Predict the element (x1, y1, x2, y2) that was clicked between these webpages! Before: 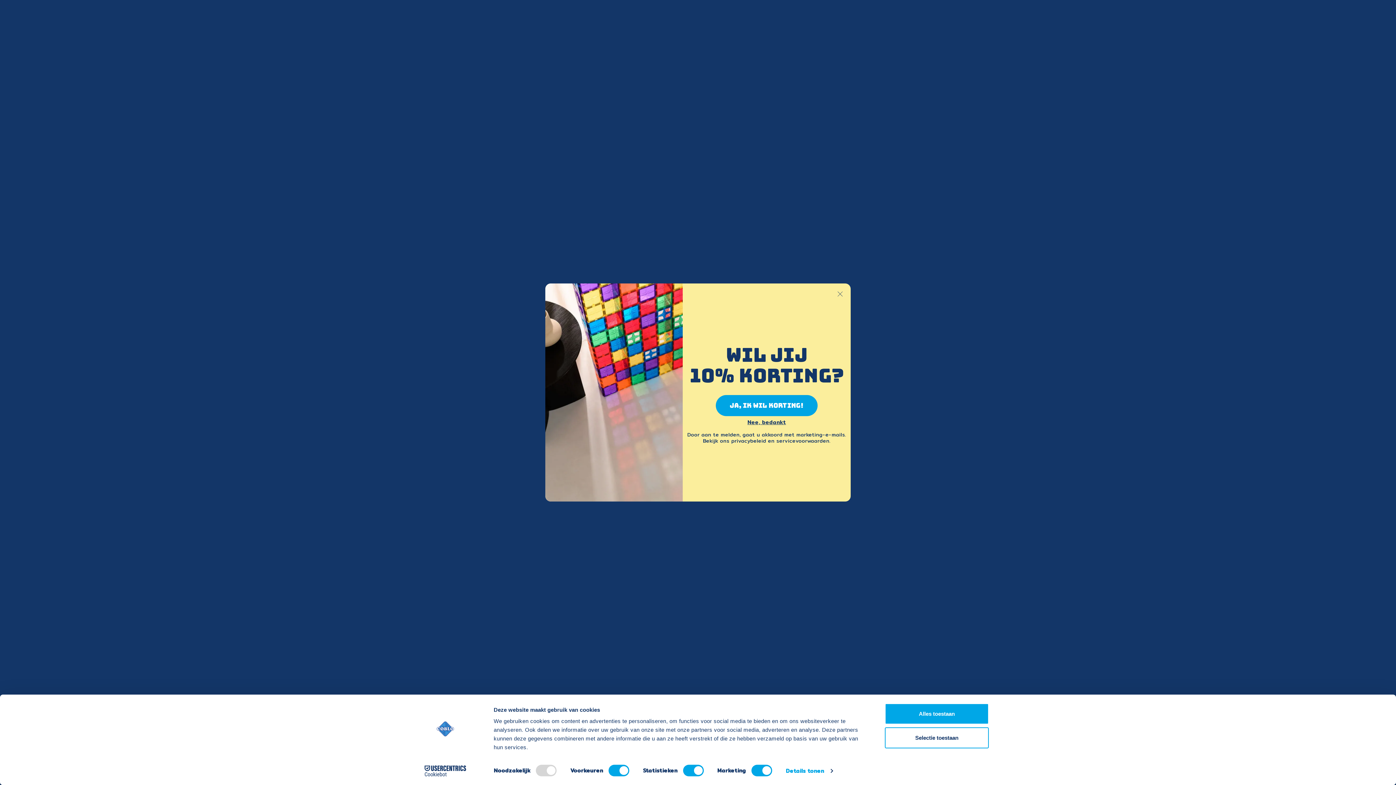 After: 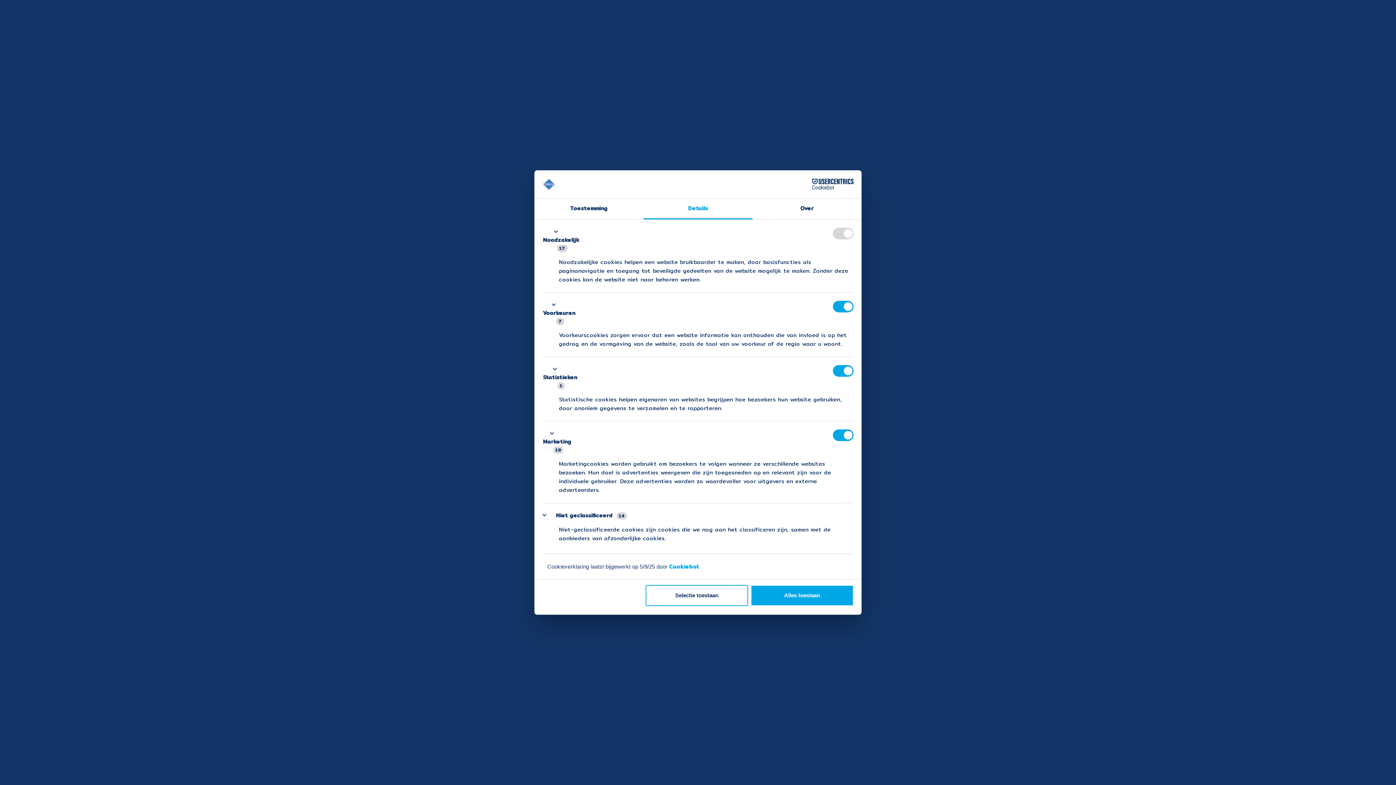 Action: label: Details tonen bbox: (785, 765, 832, 776)